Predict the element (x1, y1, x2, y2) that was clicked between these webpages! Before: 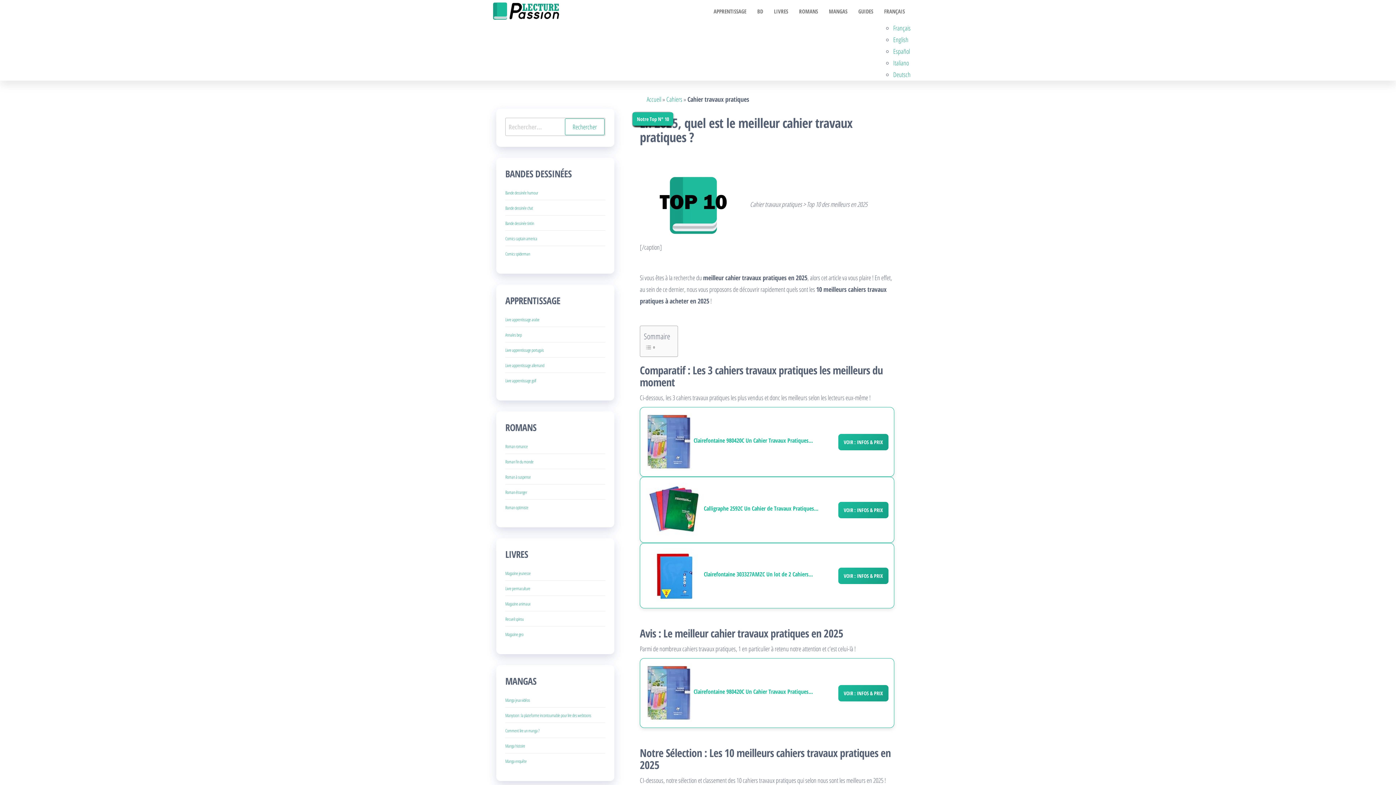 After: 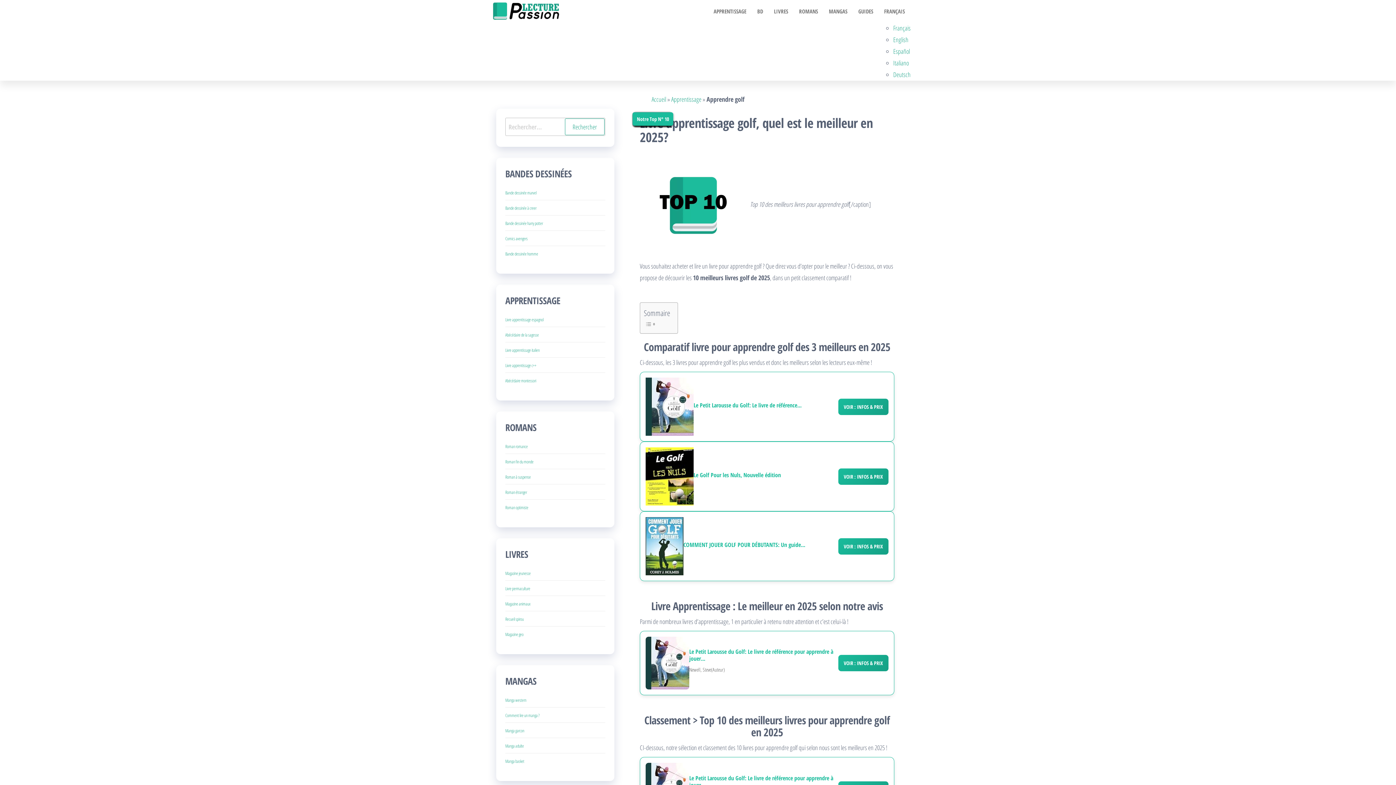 Action: label: Livre apprentissage golf bbox: (505, 377, 536, 384)